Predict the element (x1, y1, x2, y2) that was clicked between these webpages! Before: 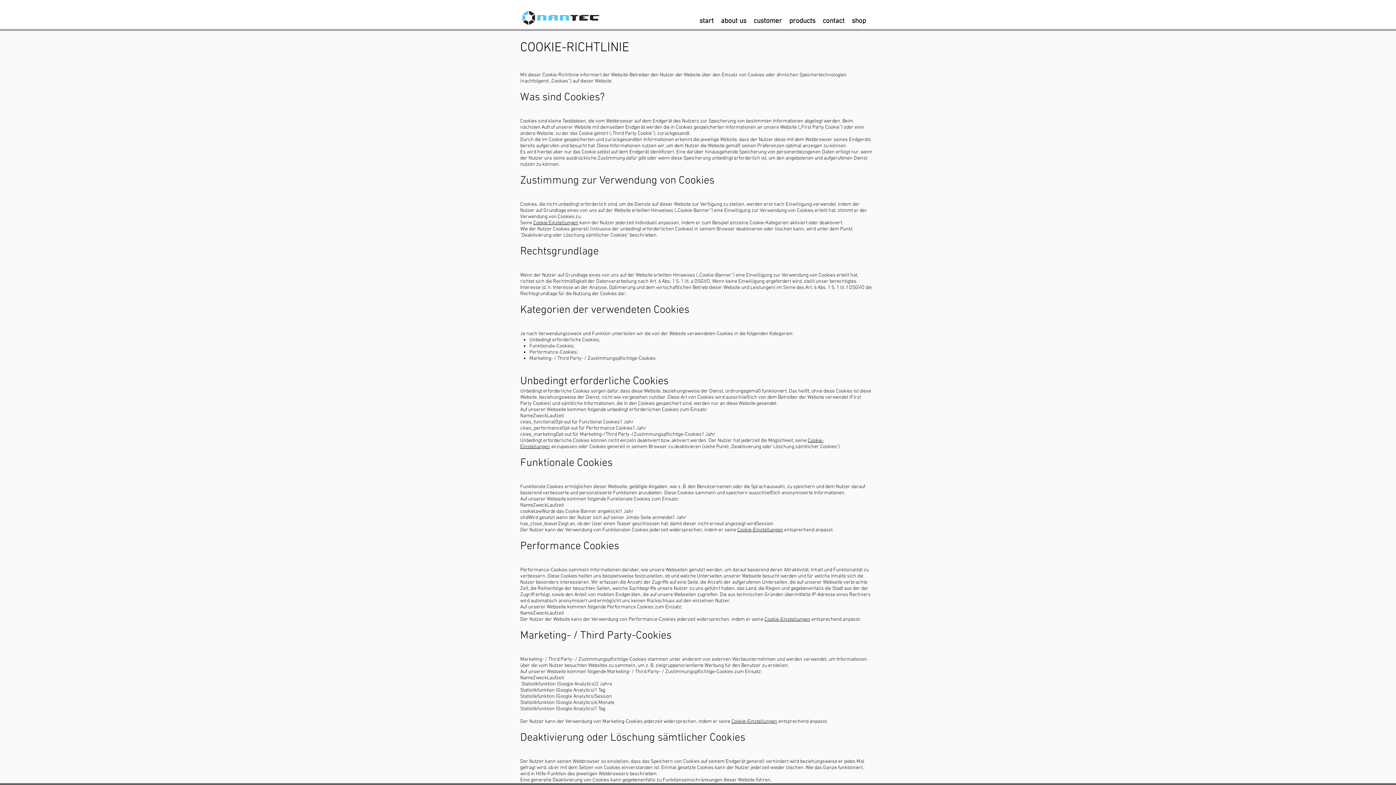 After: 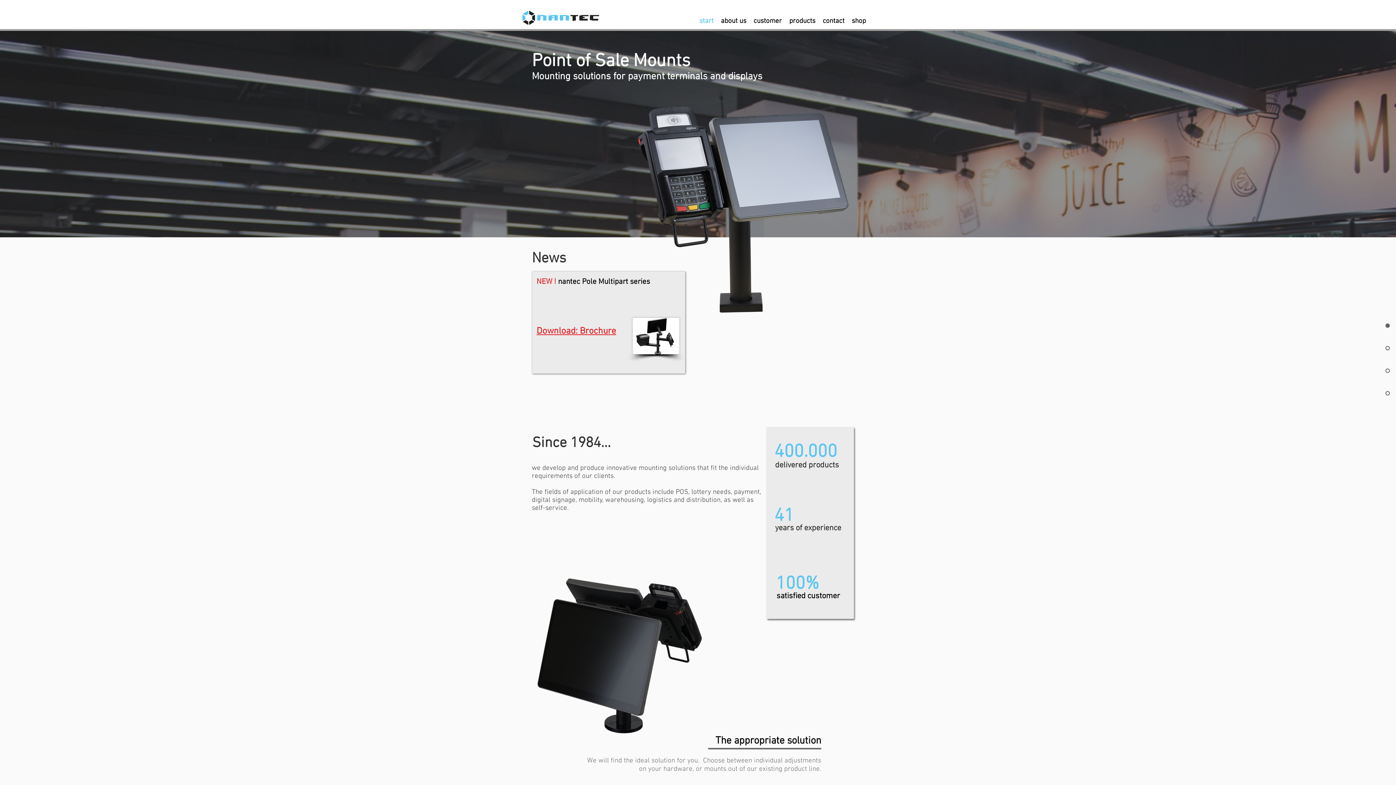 Action: label: start bbox: (696, 16, 717, 24)